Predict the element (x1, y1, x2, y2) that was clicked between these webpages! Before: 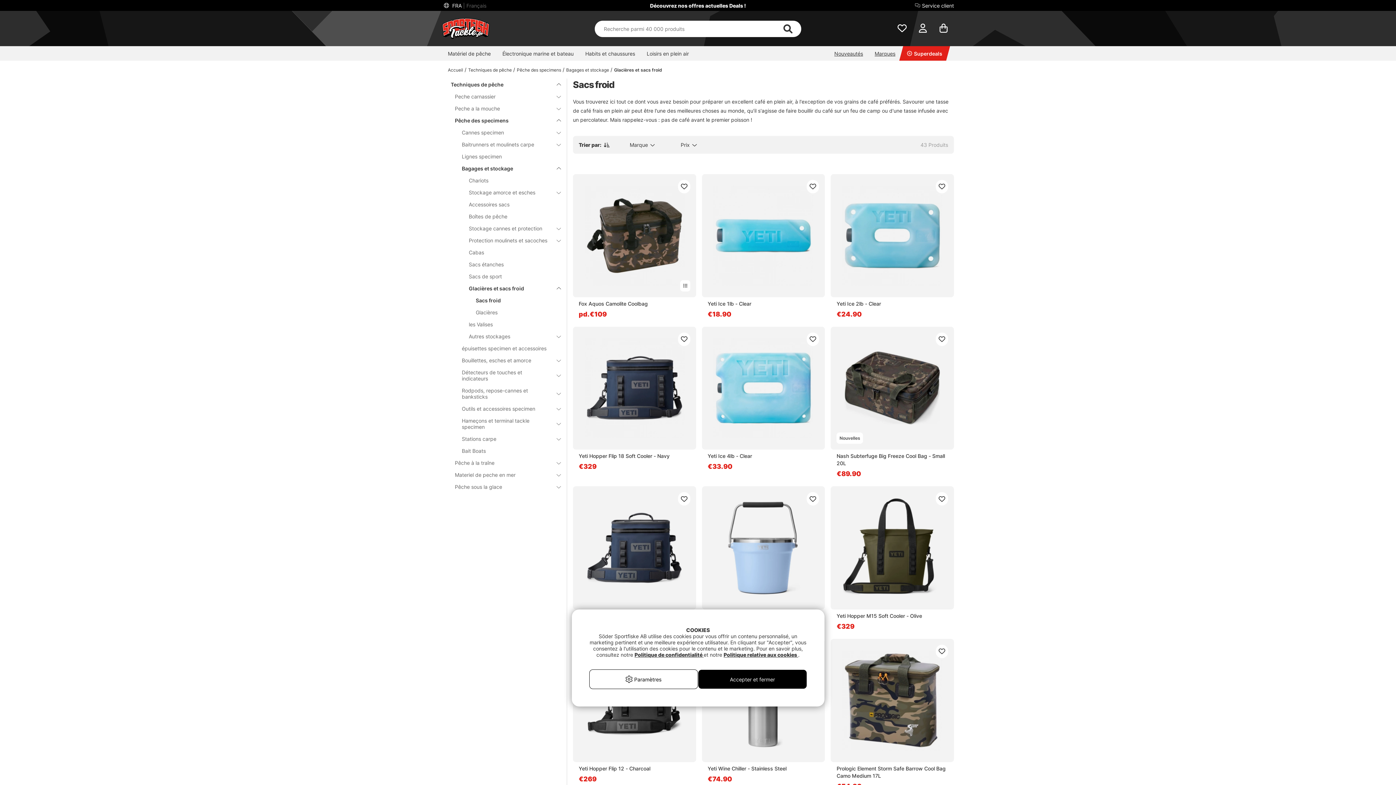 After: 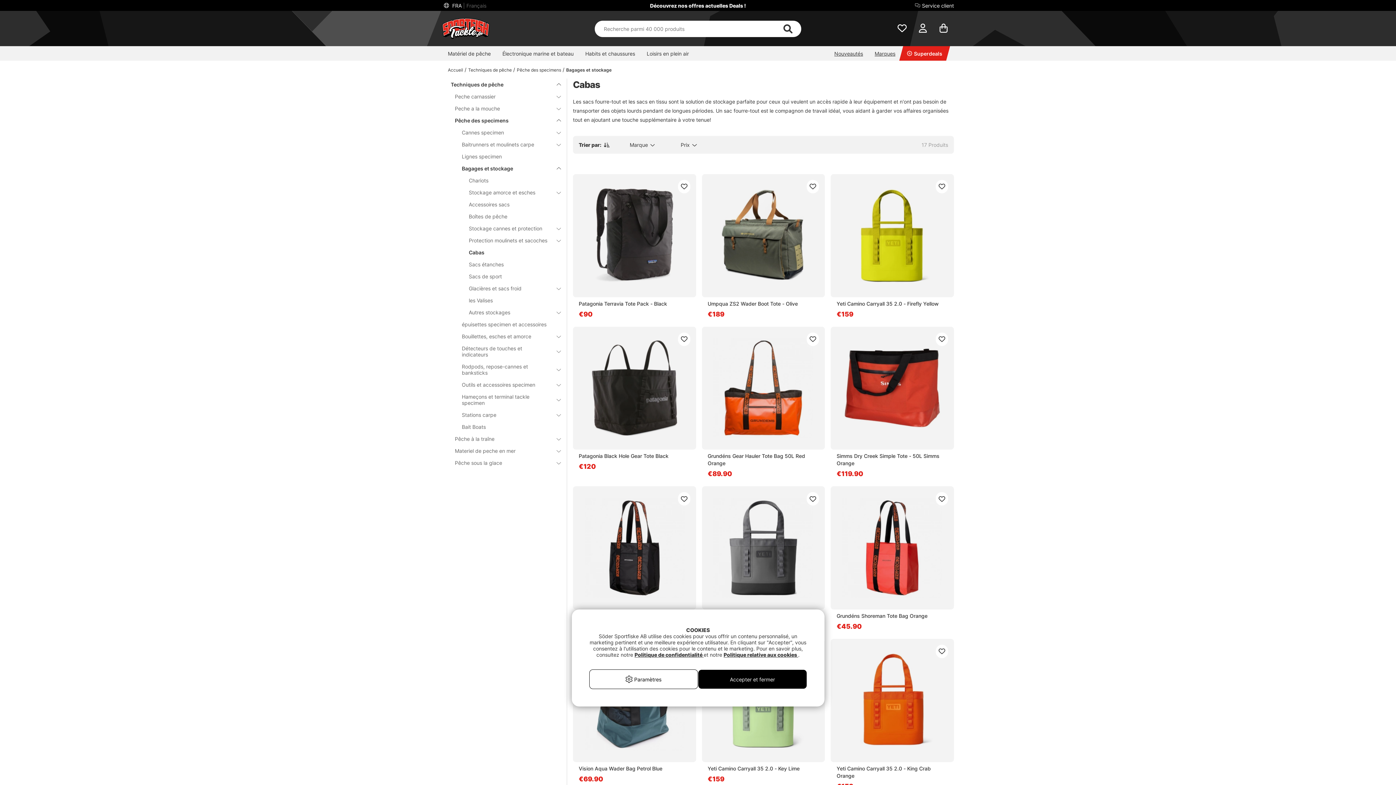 Action: bbox: (448, 246, 552, 258) label: Cabas